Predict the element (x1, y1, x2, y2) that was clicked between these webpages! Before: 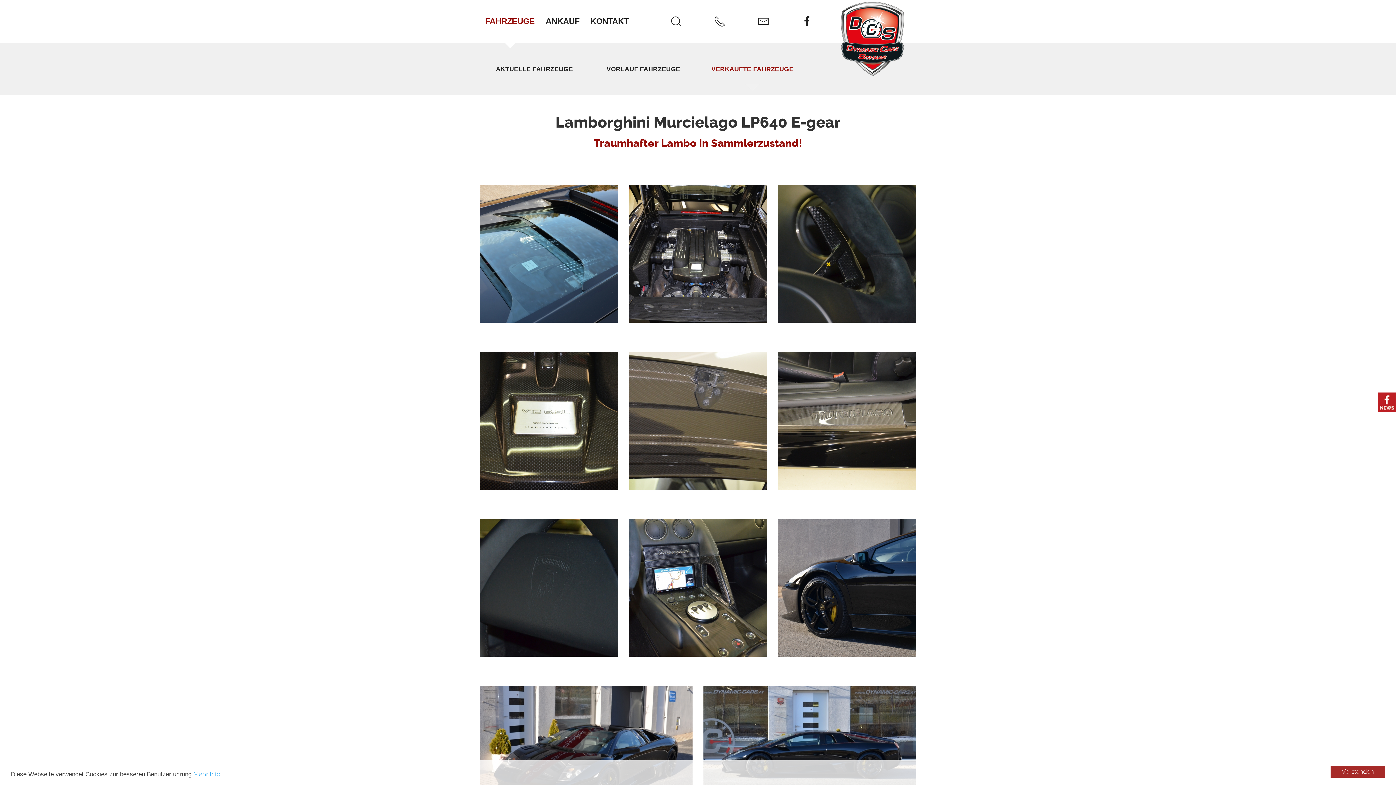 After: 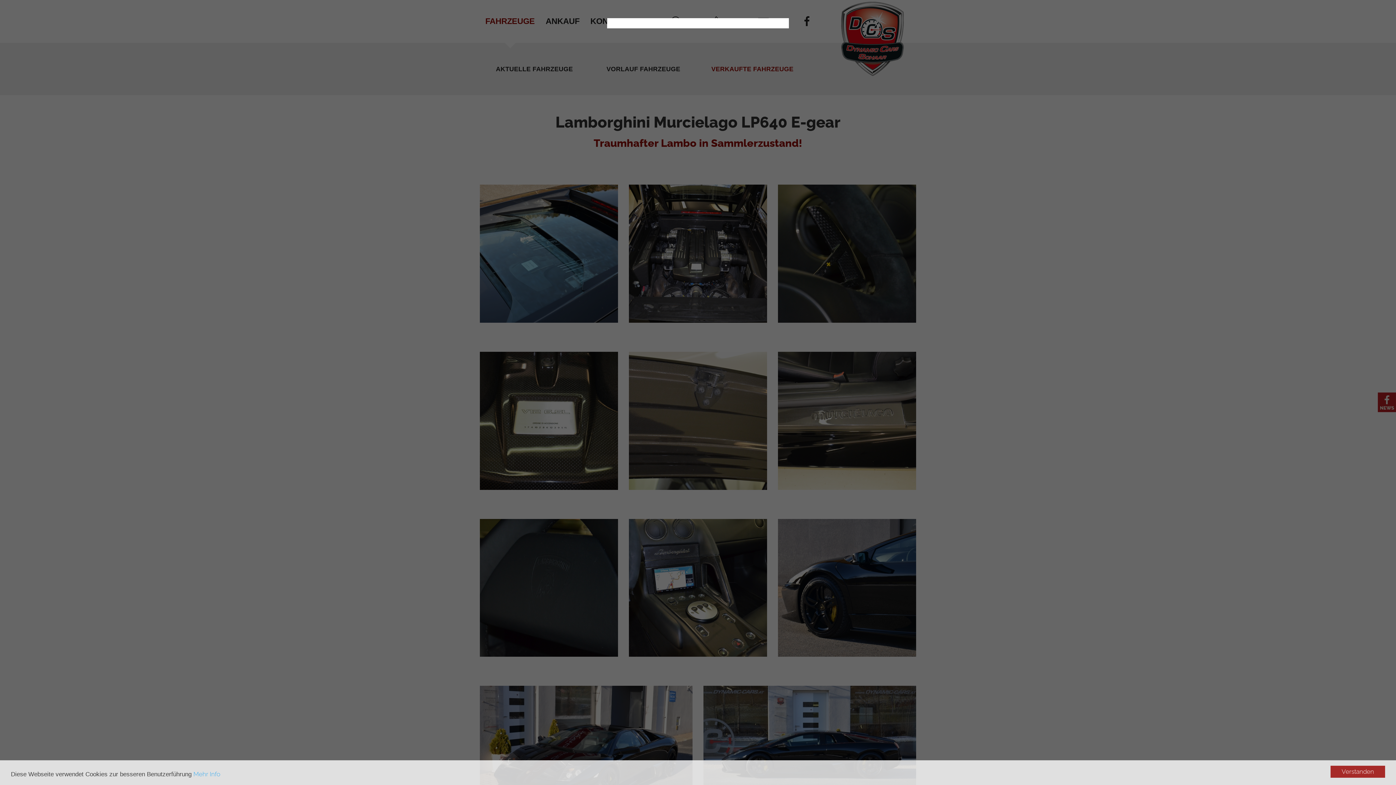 Action: bbox: (1378, 392, 1396, 412)